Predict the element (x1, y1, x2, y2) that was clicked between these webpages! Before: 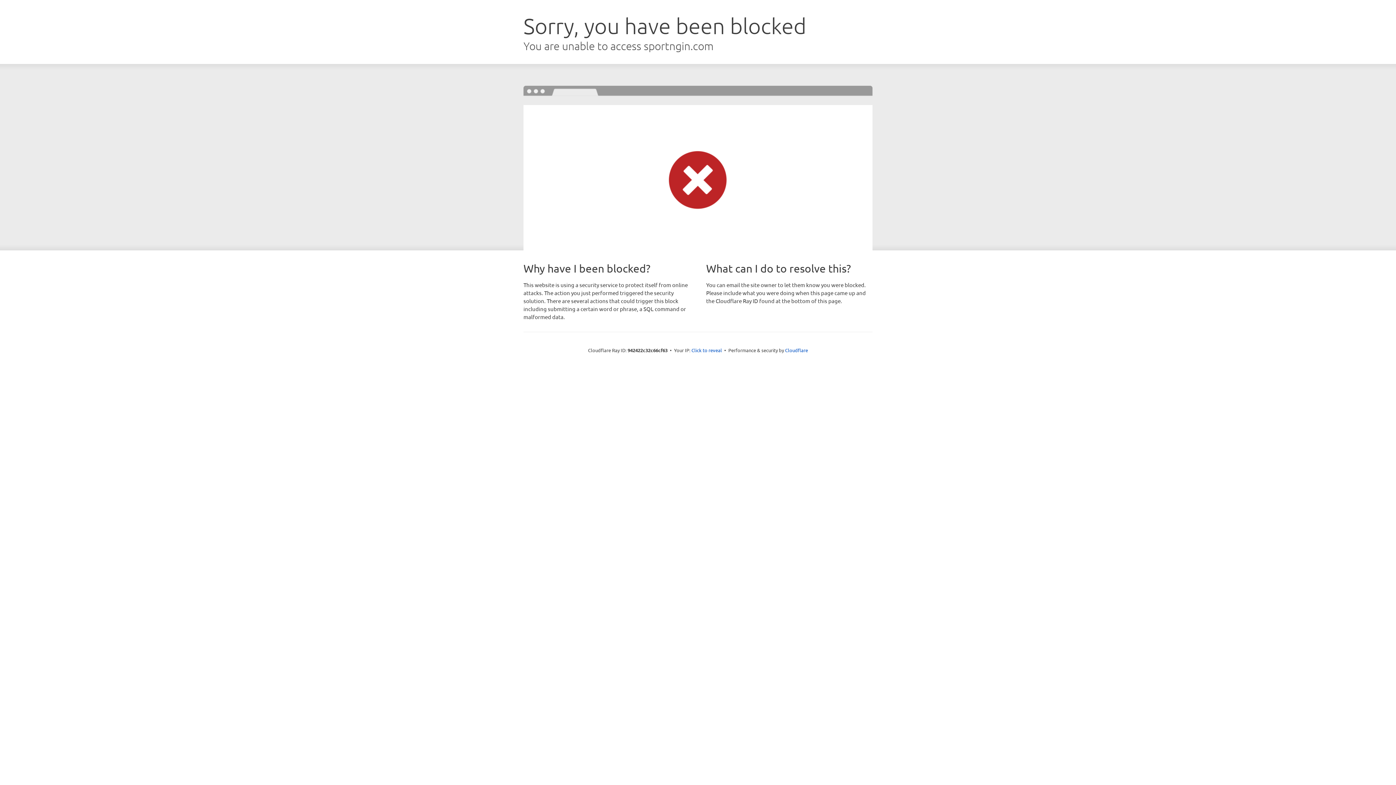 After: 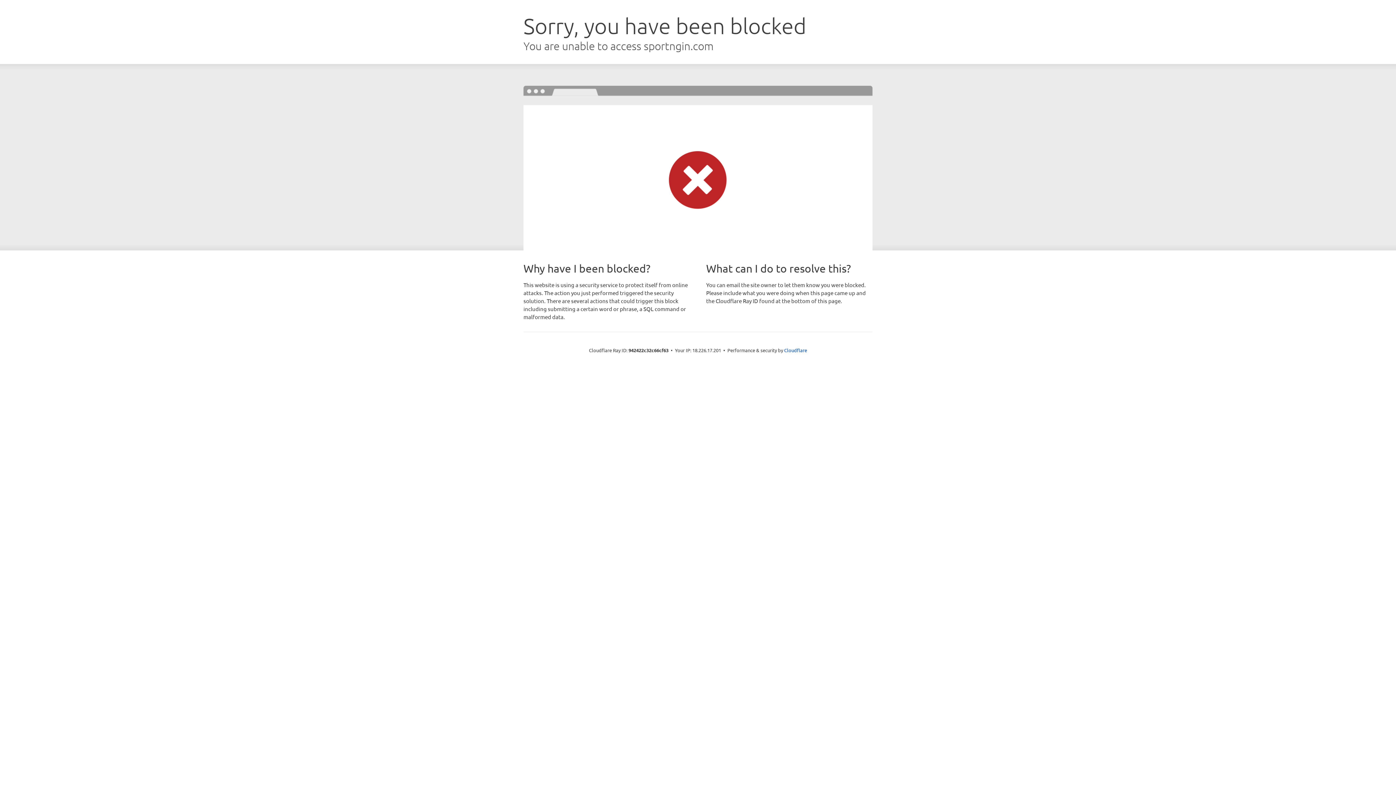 Action: label: Click to reveal bbox: (691, 346, 722, 353)